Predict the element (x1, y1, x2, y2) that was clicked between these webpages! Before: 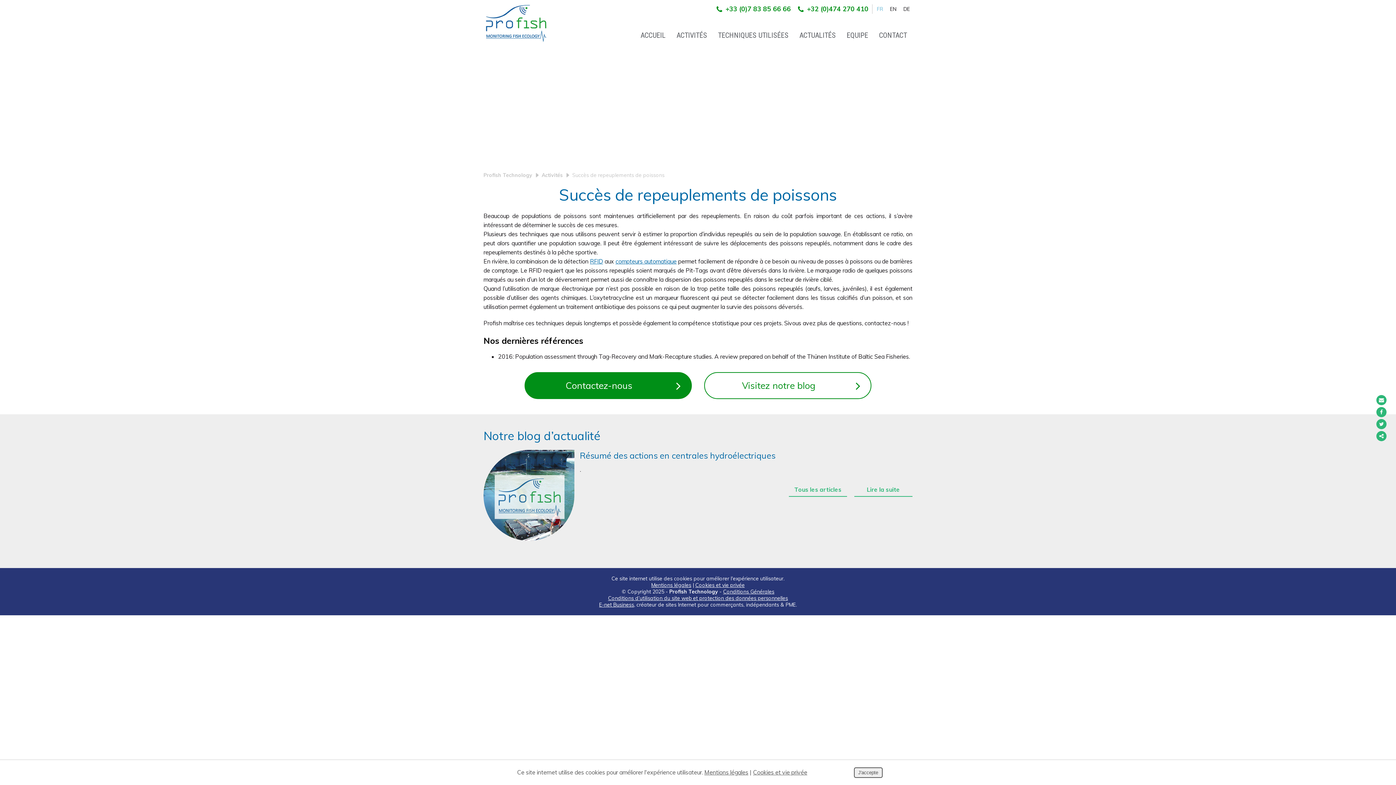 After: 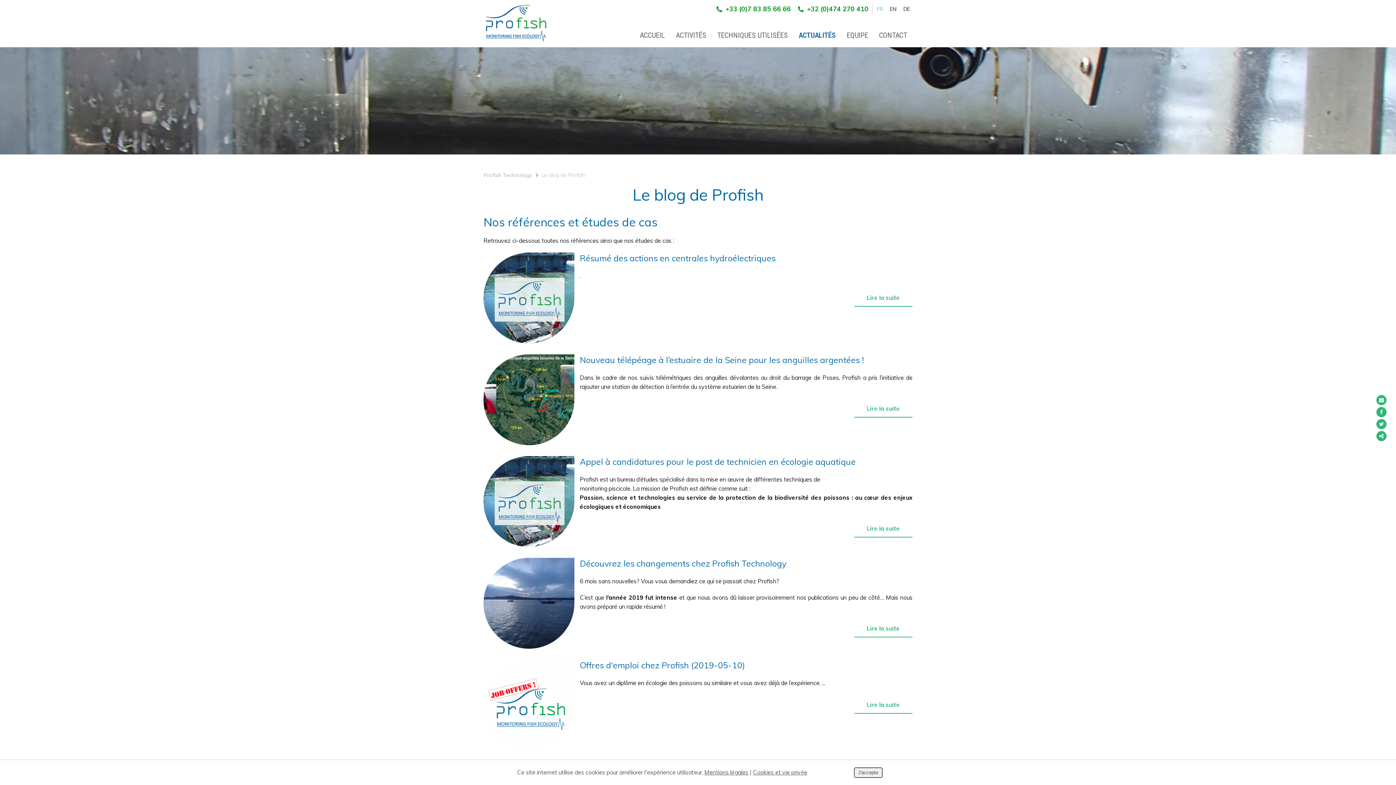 Action: label: Notre blog d’actualité bbox: (483, 428, 600, 443)